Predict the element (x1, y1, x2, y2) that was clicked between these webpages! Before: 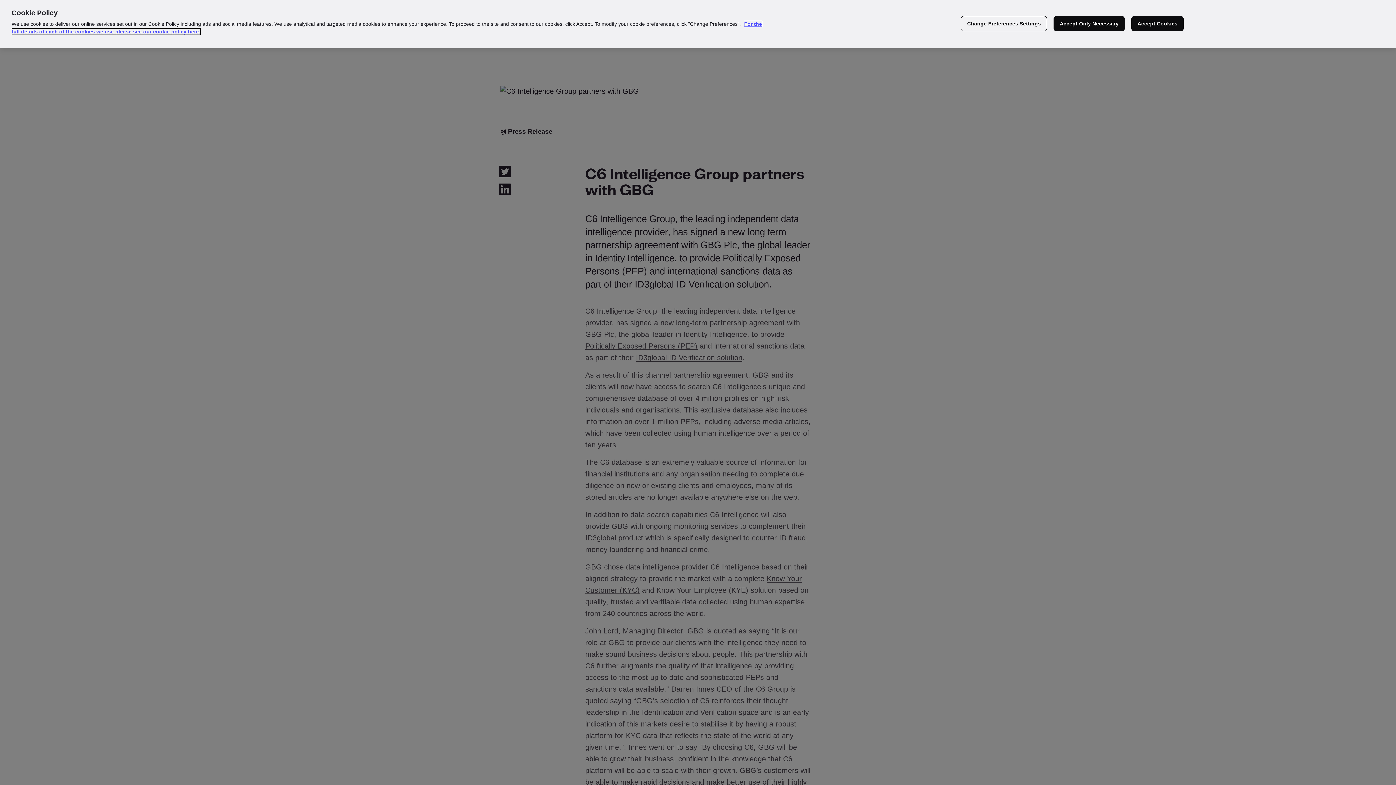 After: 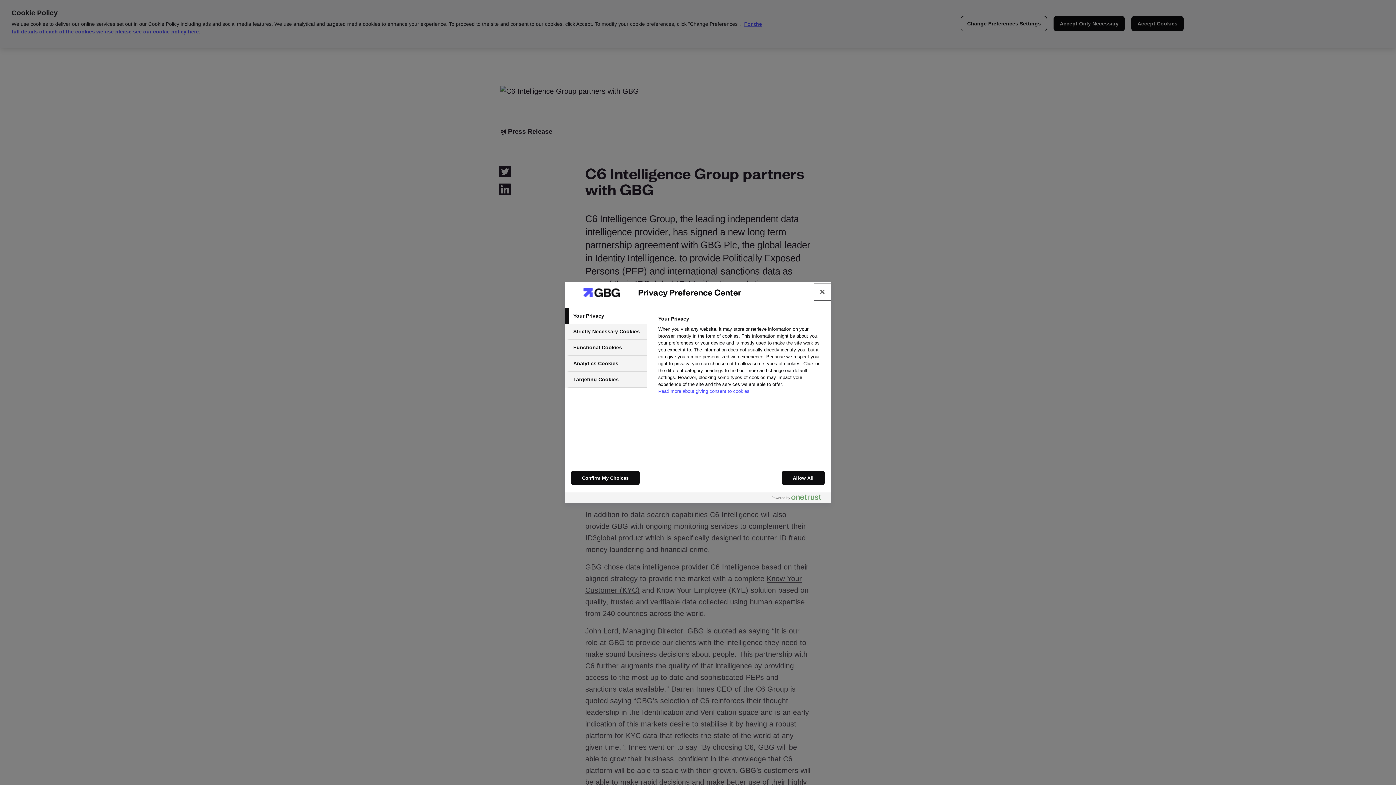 Action: bbox: (961, 16, 1047, 31) label: Change Preferences Settings